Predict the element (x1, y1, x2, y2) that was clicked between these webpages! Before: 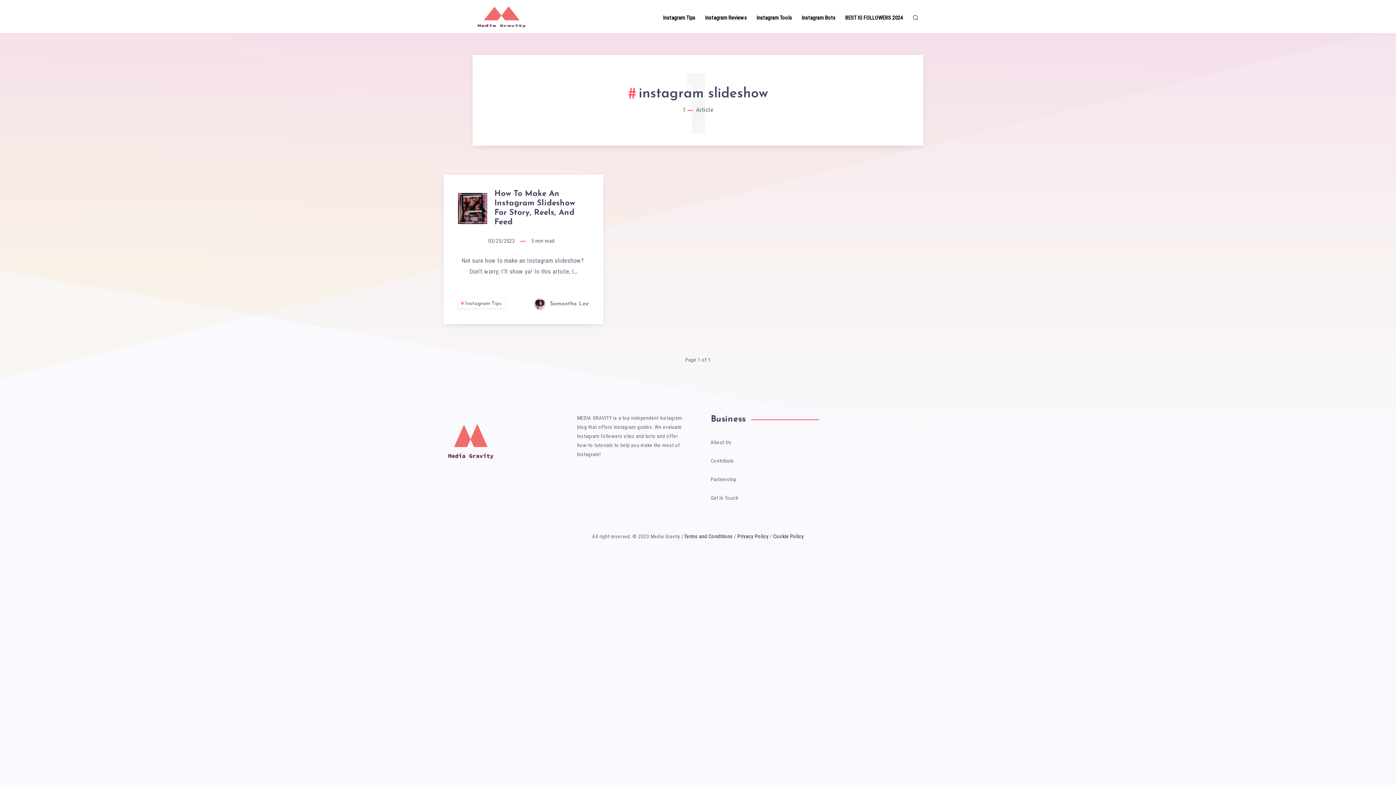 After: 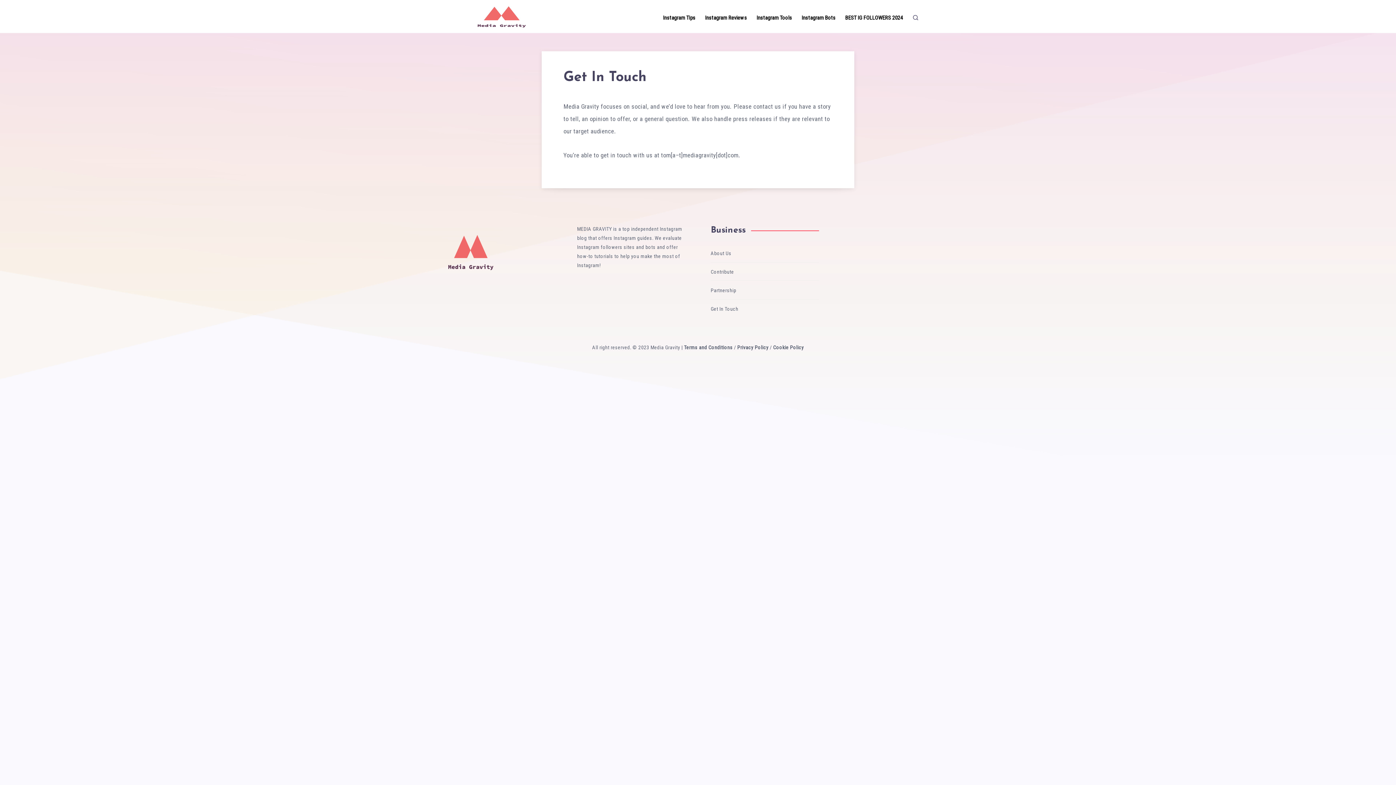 Action: label: Get In Touch bbox: (710, 493, 738, 502)